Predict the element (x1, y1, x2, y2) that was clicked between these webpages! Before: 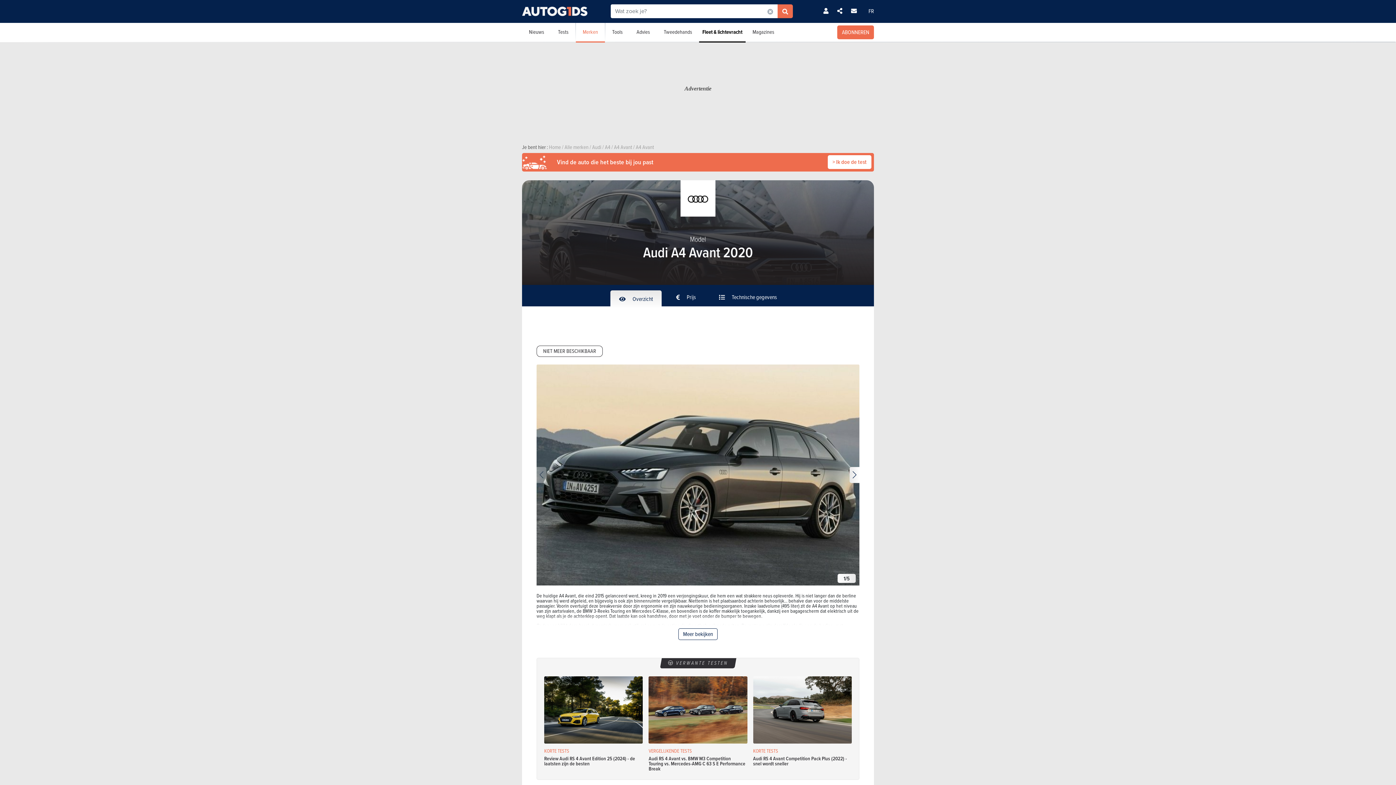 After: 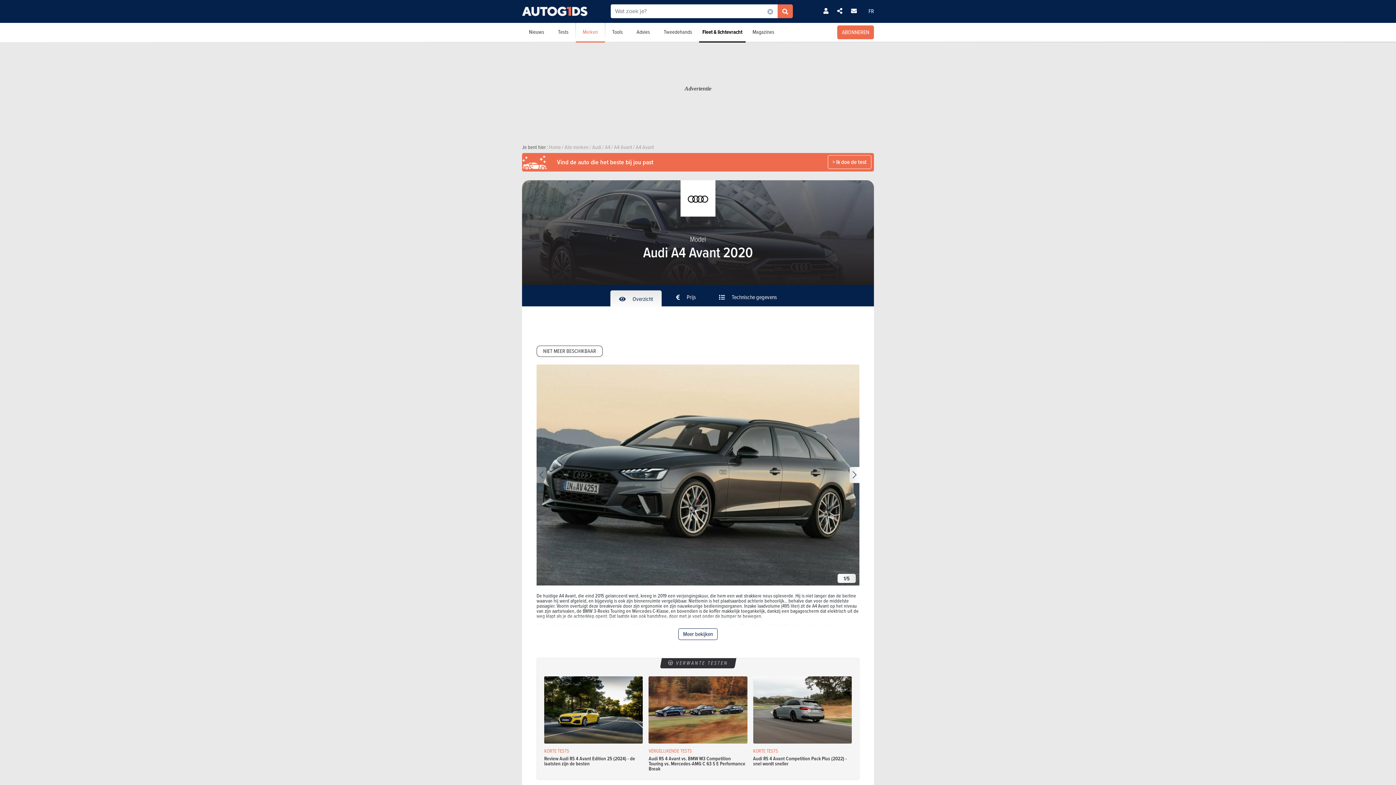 Action: bbox: (547, 153, 874, 171) label: Vind de auto die het beste bij jou past

> Ik doe de test